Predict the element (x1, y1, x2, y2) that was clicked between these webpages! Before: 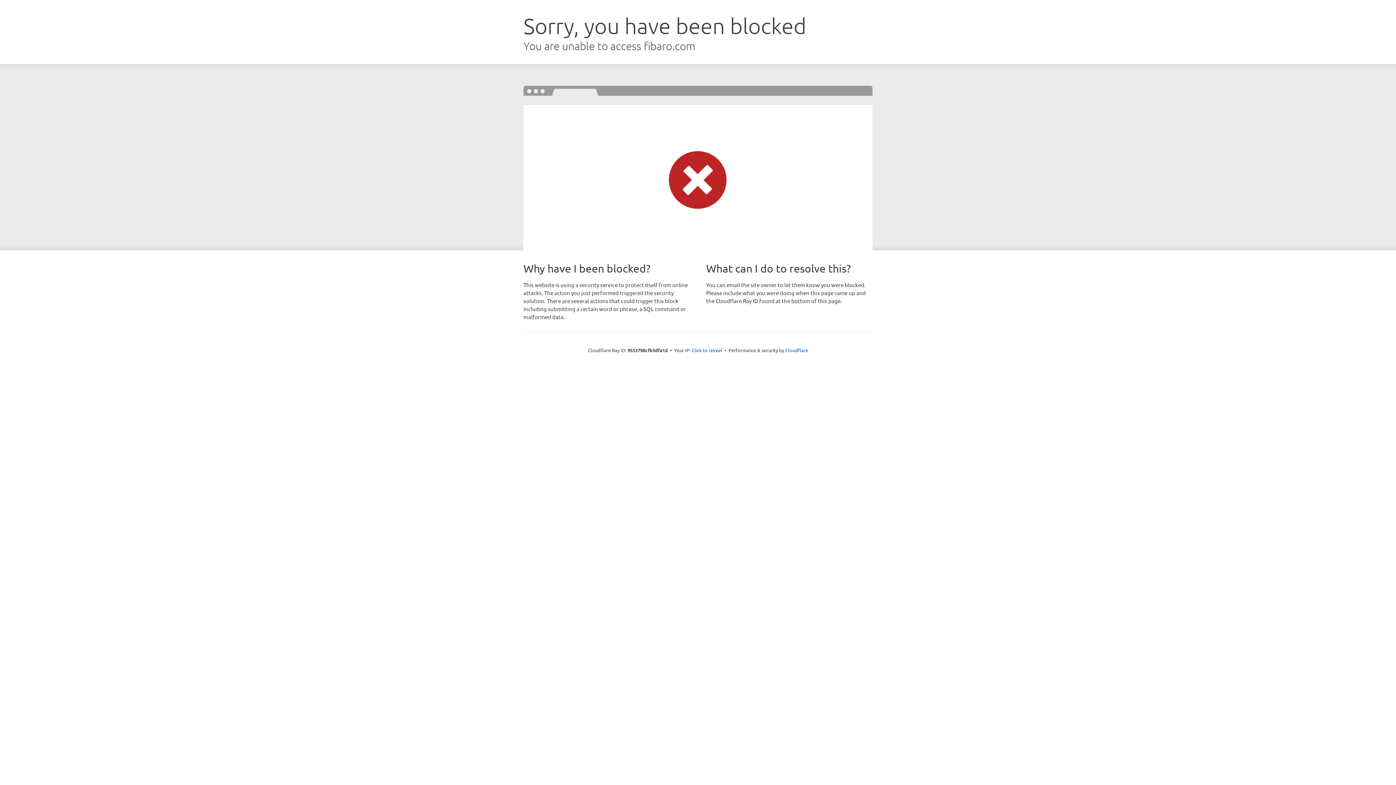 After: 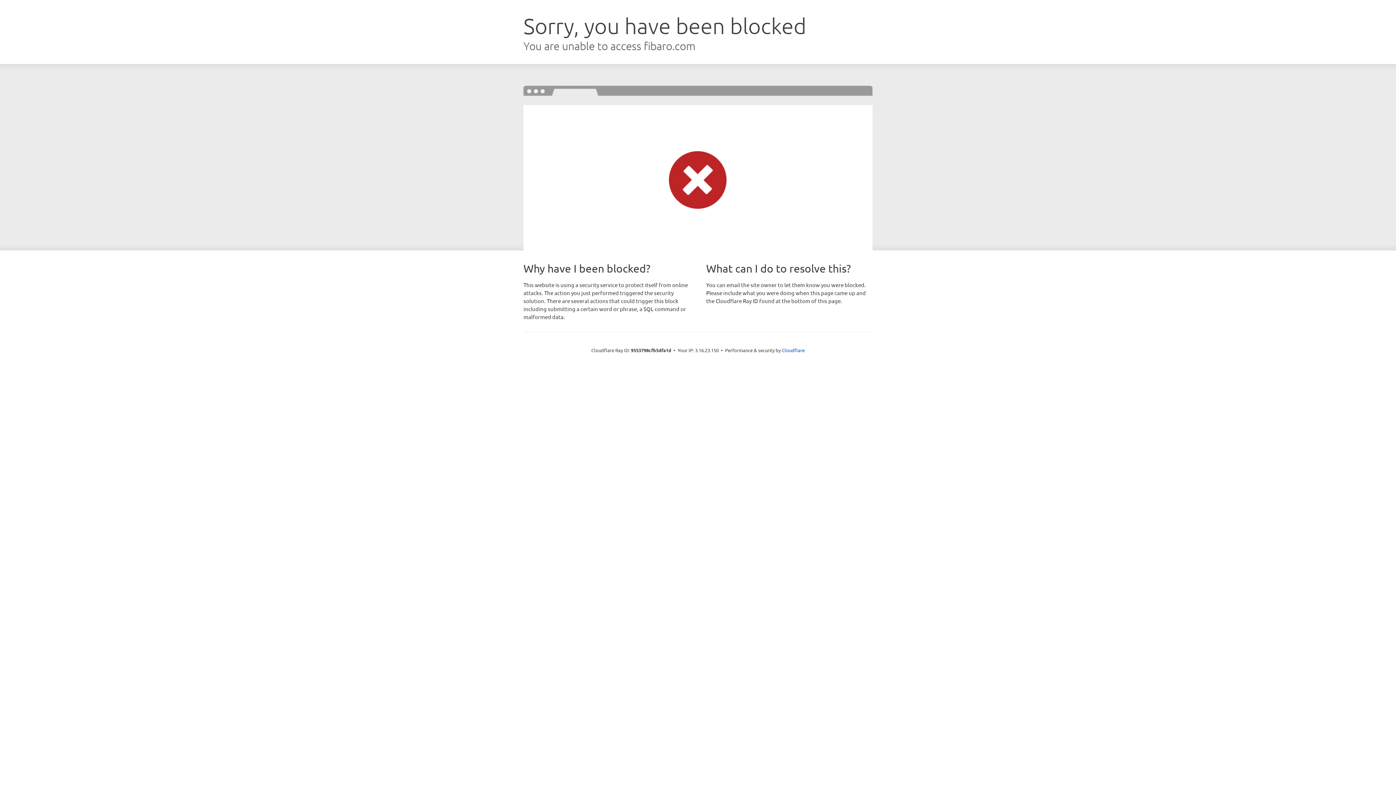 Action: label: Click to reveal bbox: (691, 346, 722, 353)